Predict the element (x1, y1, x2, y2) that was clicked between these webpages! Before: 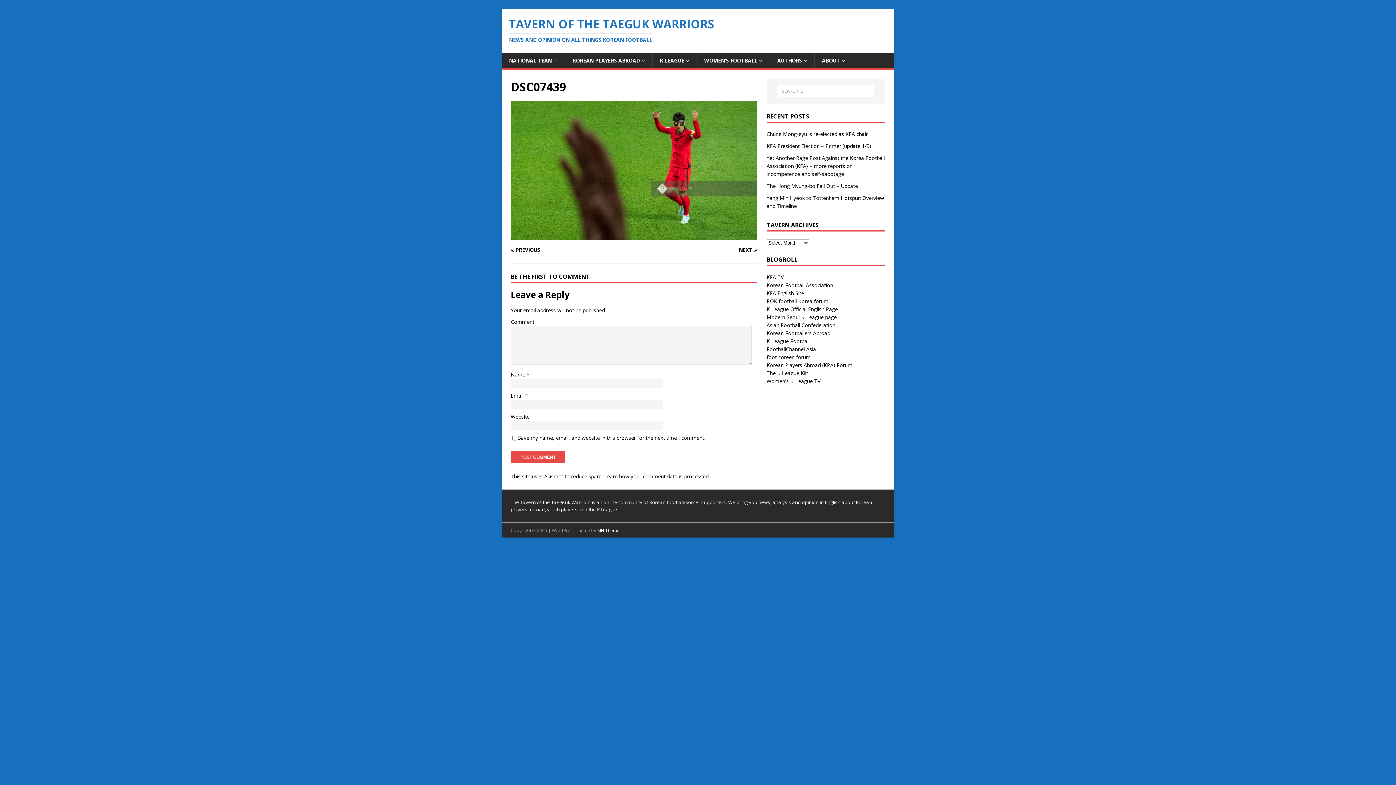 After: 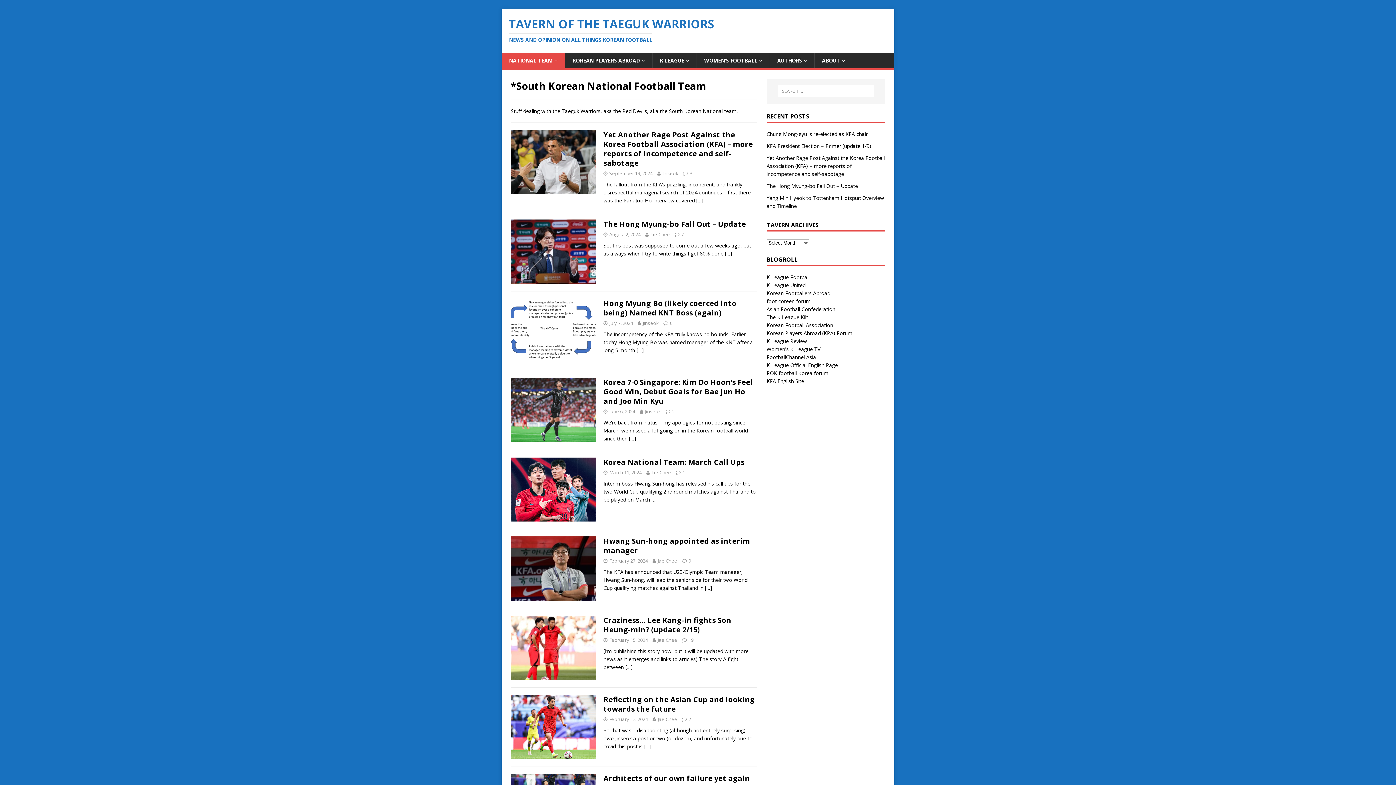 Action: label: NATIONAL TEAM bbox: (501, 53, 565, 68)